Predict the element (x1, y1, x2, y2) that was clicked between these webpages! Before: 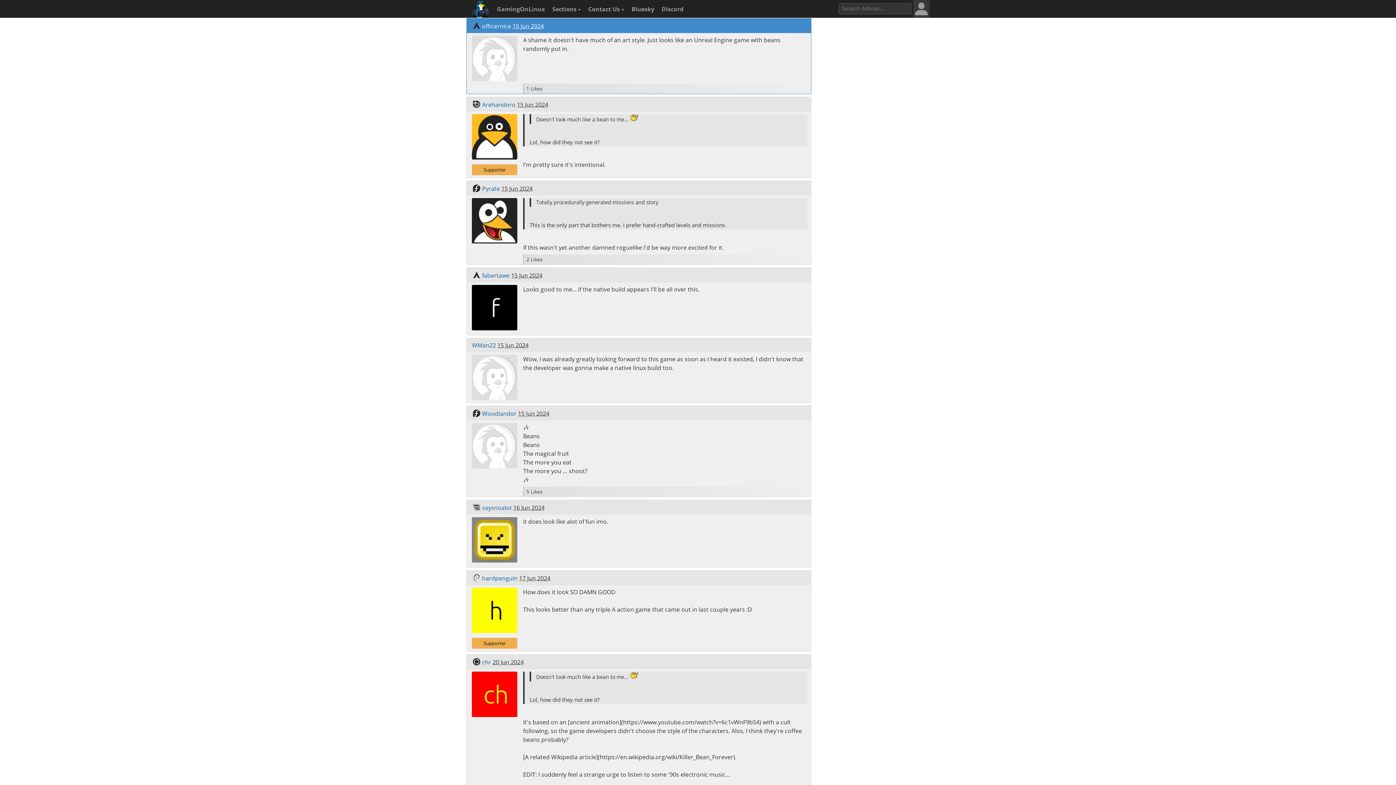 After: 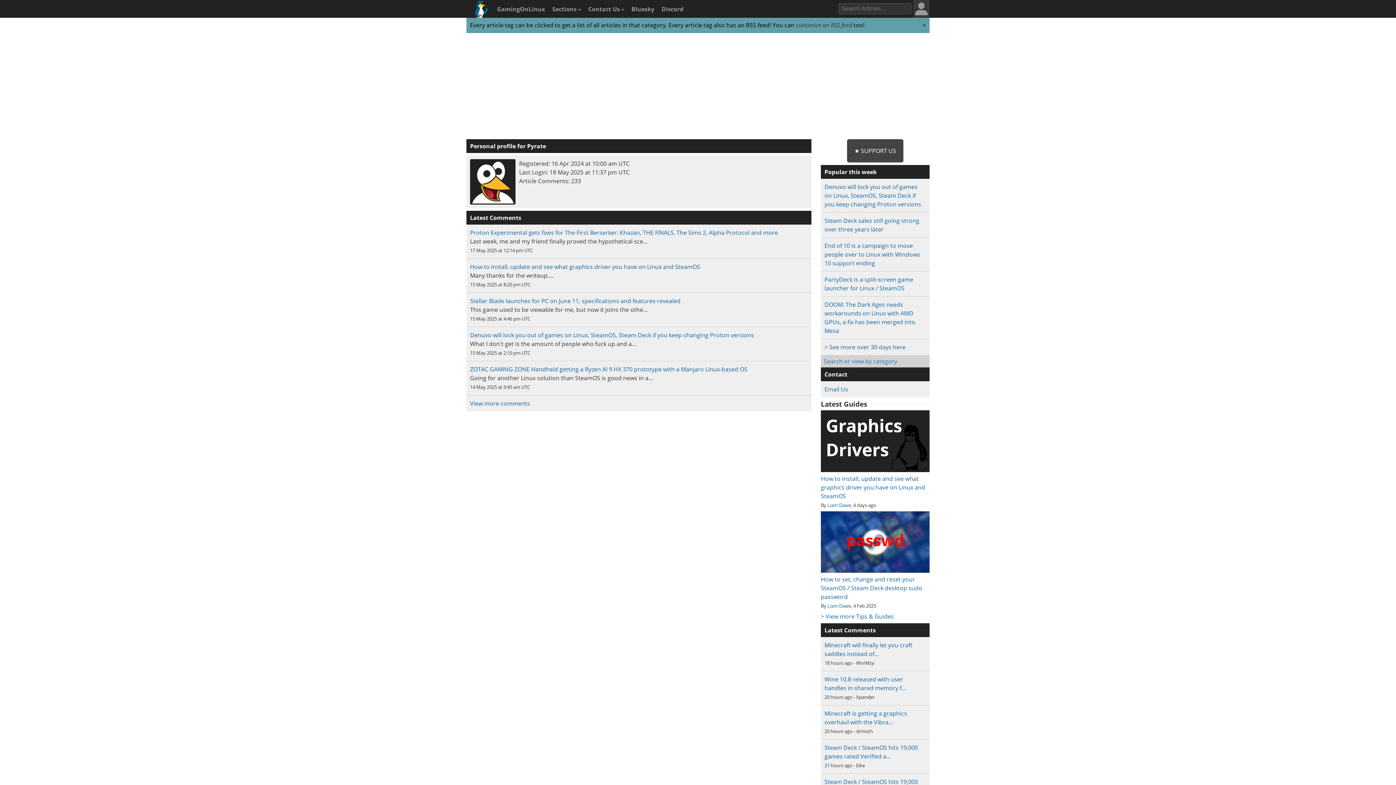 Action: bbox: (482, 184, 500, 192) label: Pyrate